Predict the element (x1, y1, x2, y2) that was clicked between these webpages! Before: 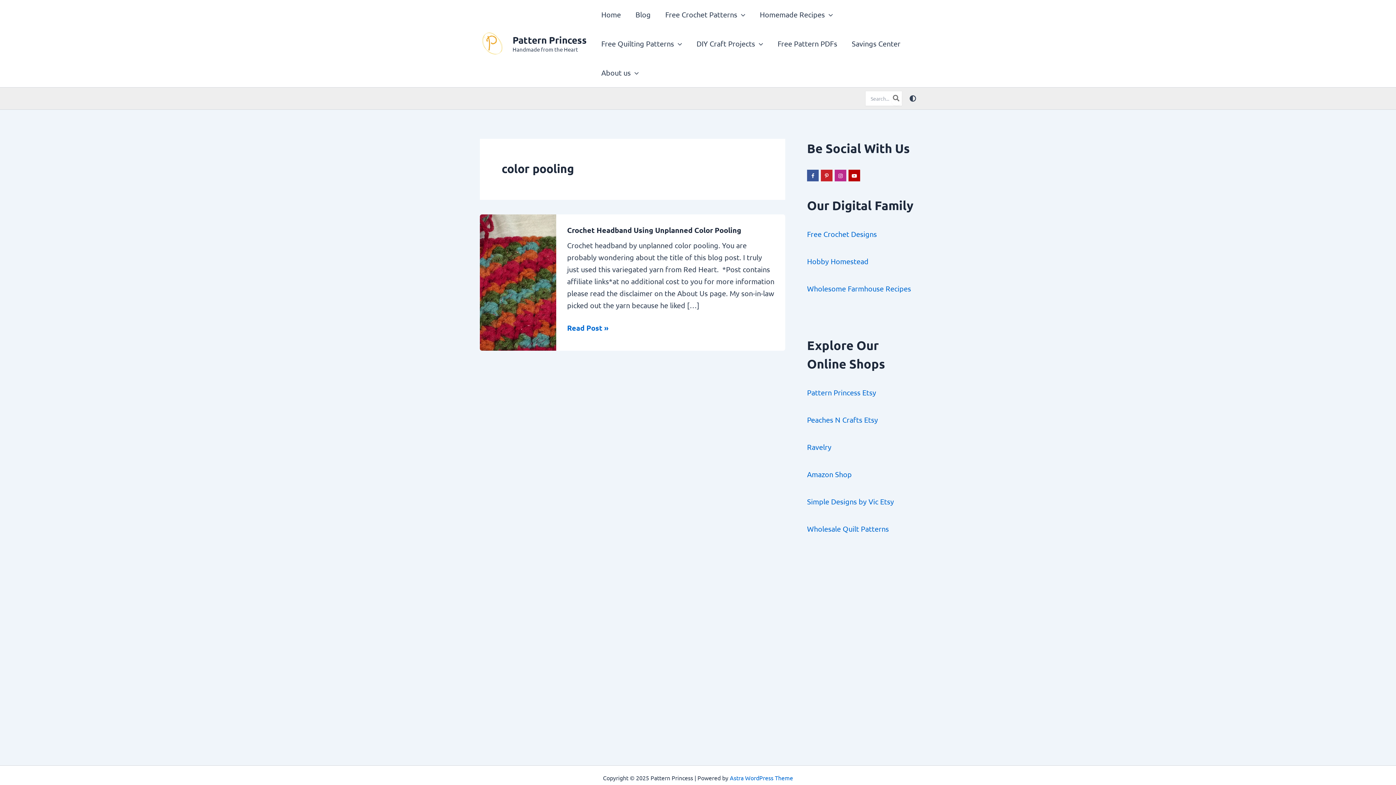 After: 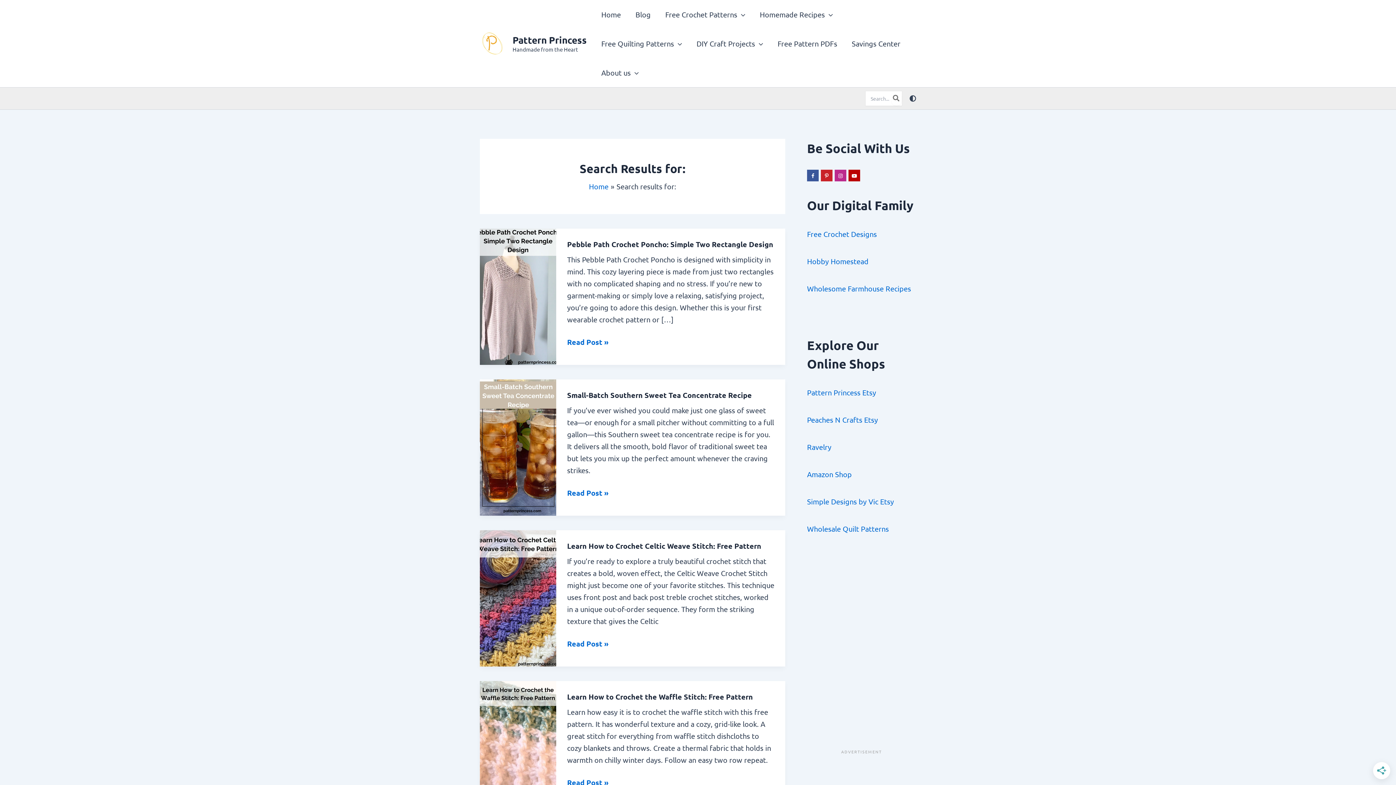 Action: label: Search bbox: (891, 91, 901, 105)